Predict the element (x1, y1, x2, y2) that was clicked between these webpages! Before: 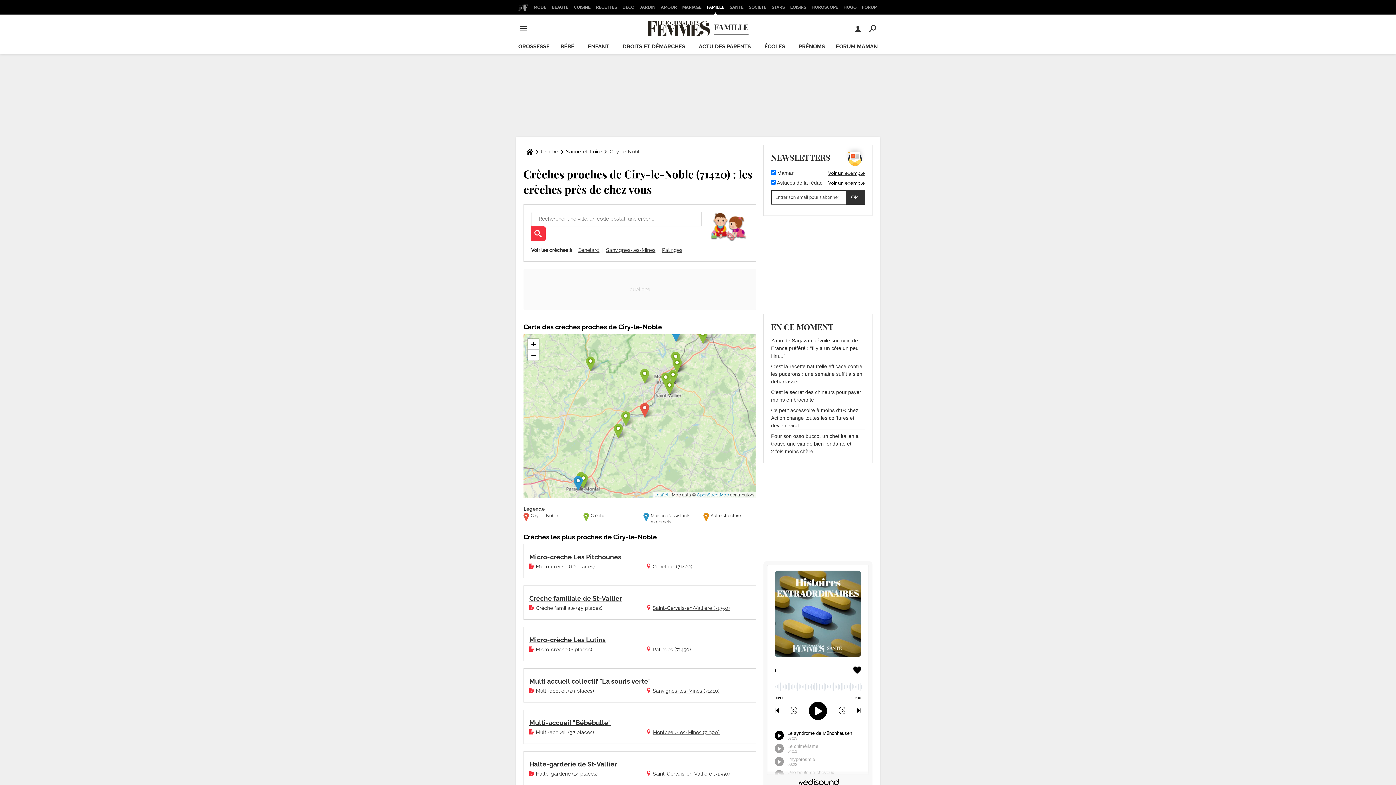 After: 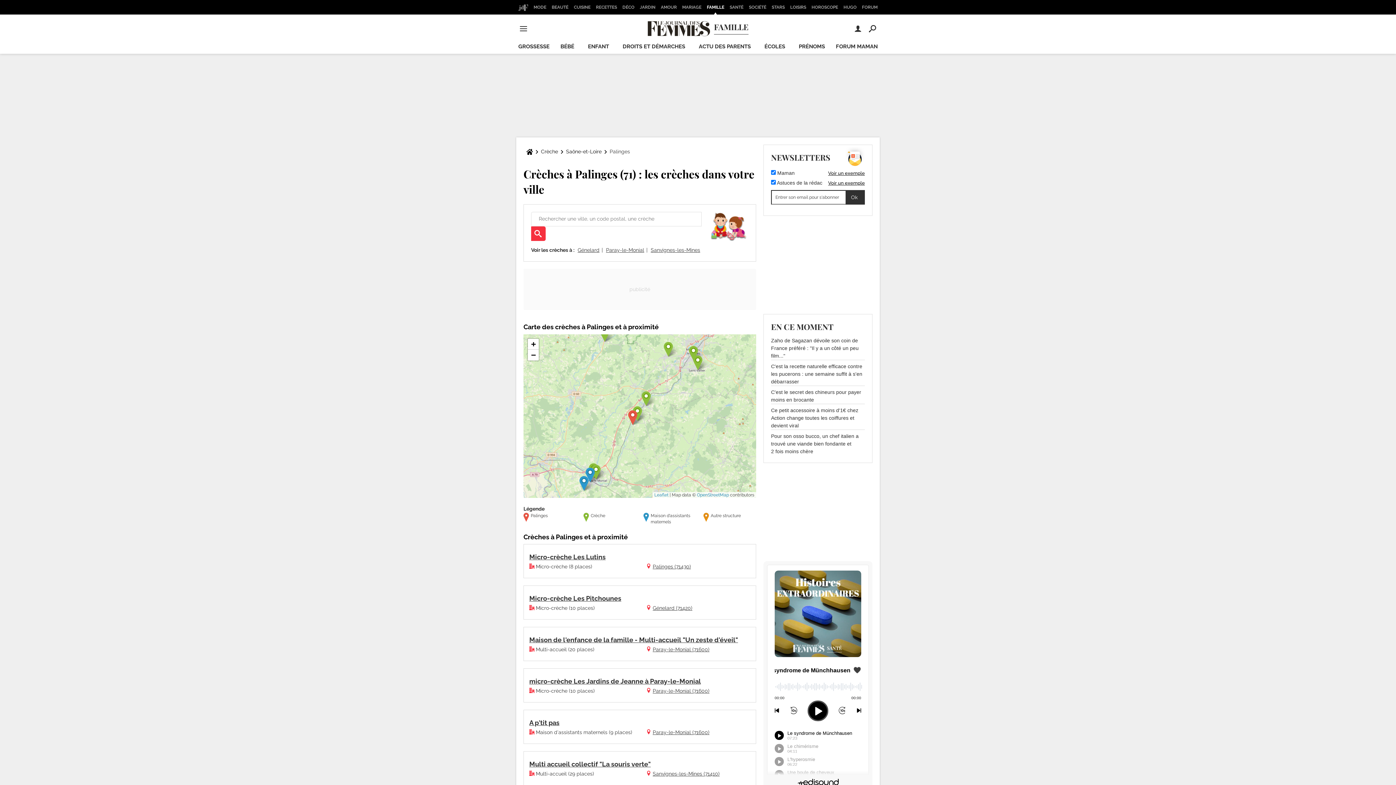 Action: label: Palinges (71430) bbox: (652, 647, 691, 652)